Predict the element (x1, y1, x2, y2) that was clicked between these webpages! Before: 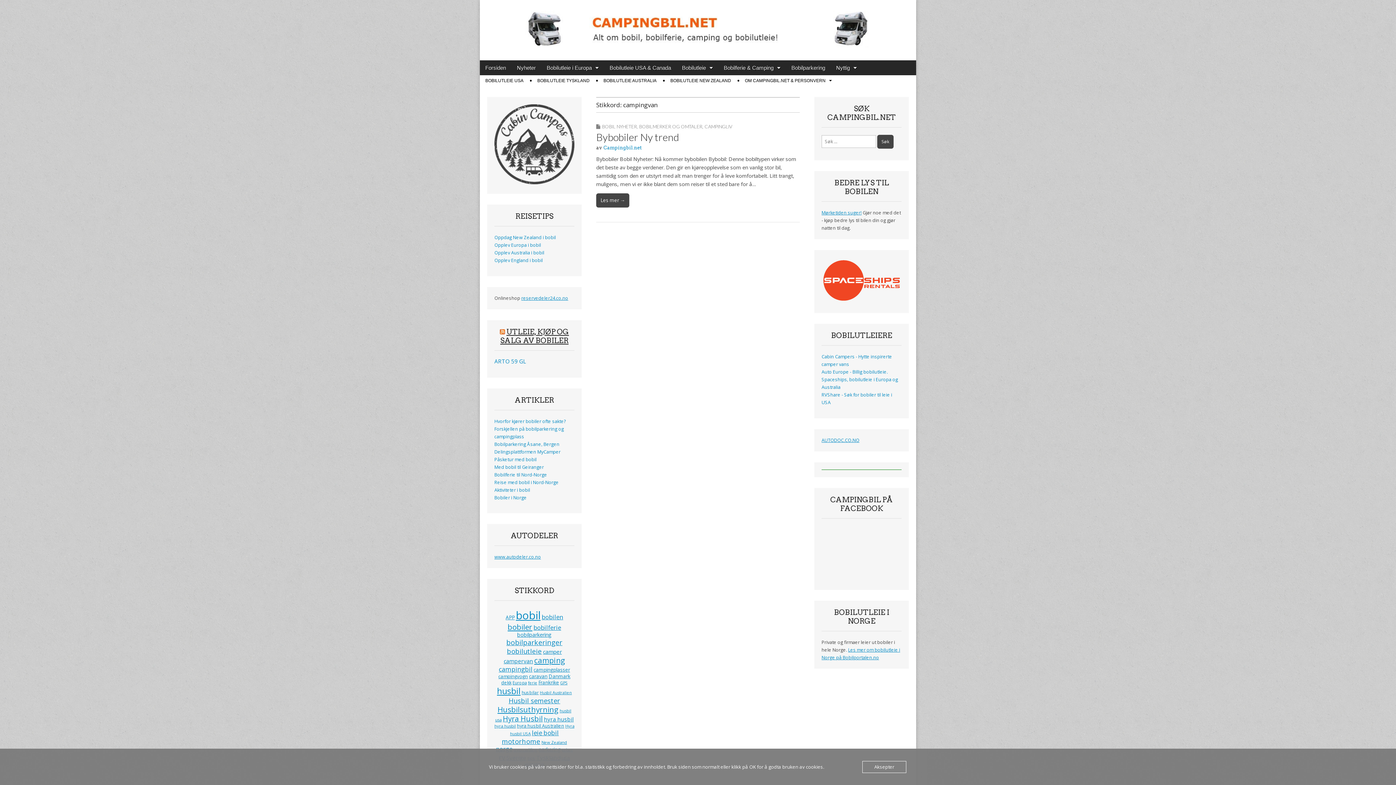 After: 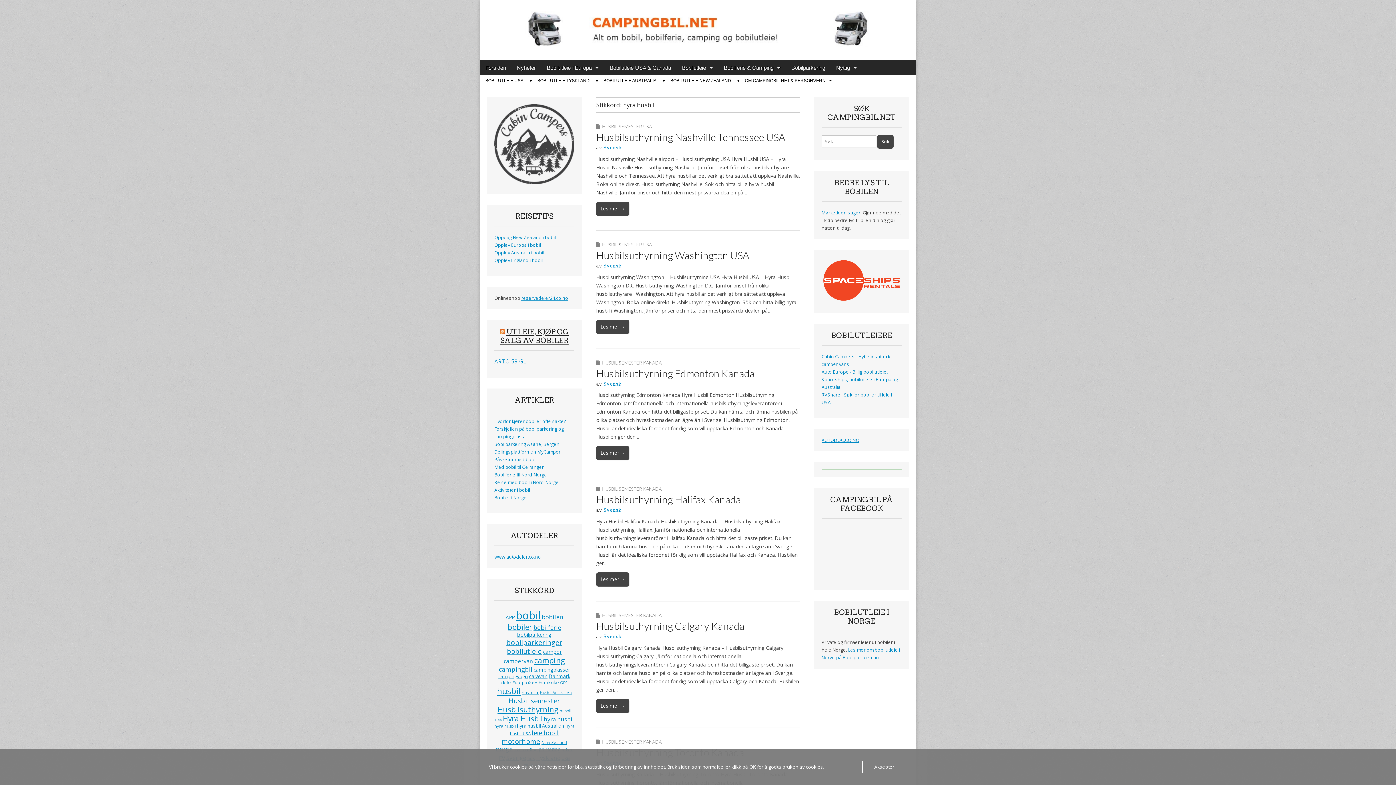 Action: bbox: (494, 723, 516, 728) label: hyra husbil (36 elementer)